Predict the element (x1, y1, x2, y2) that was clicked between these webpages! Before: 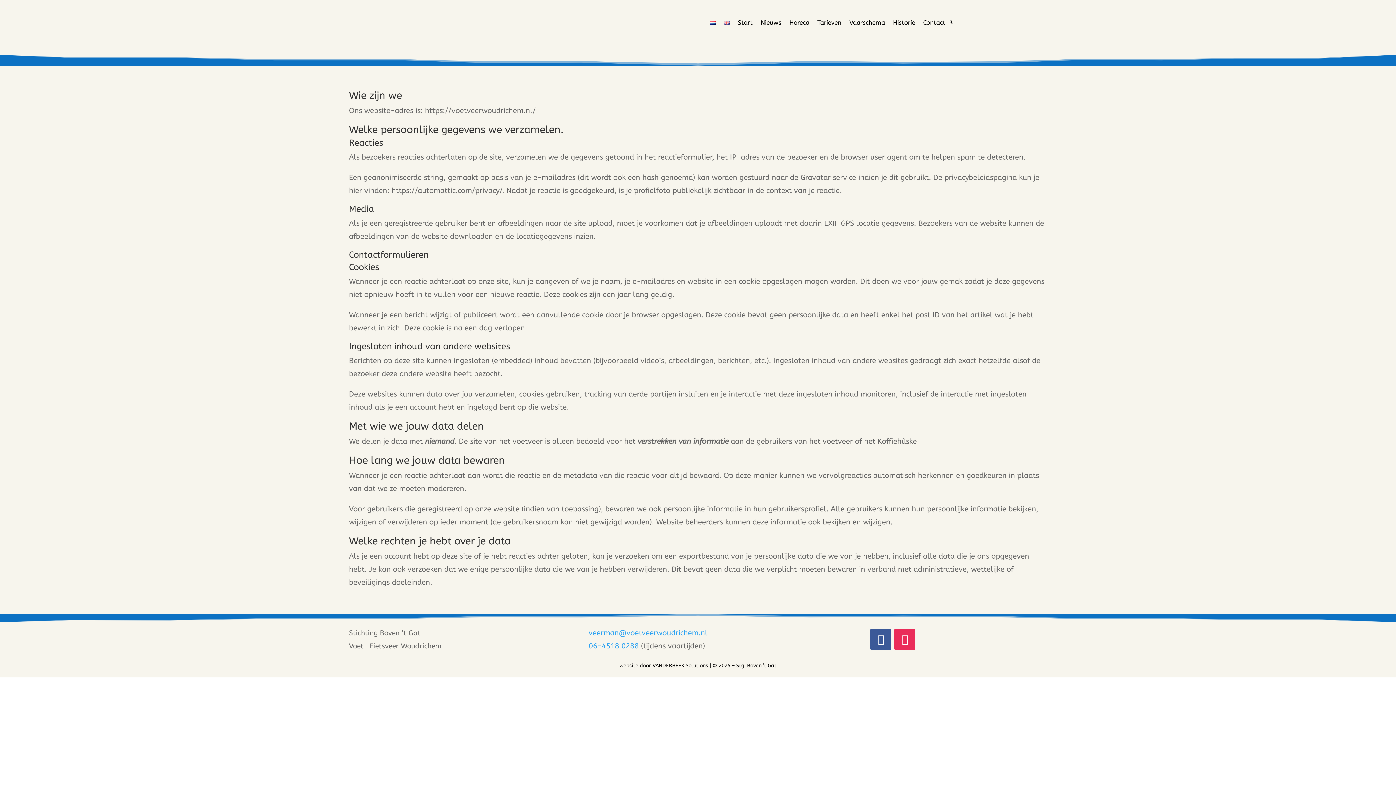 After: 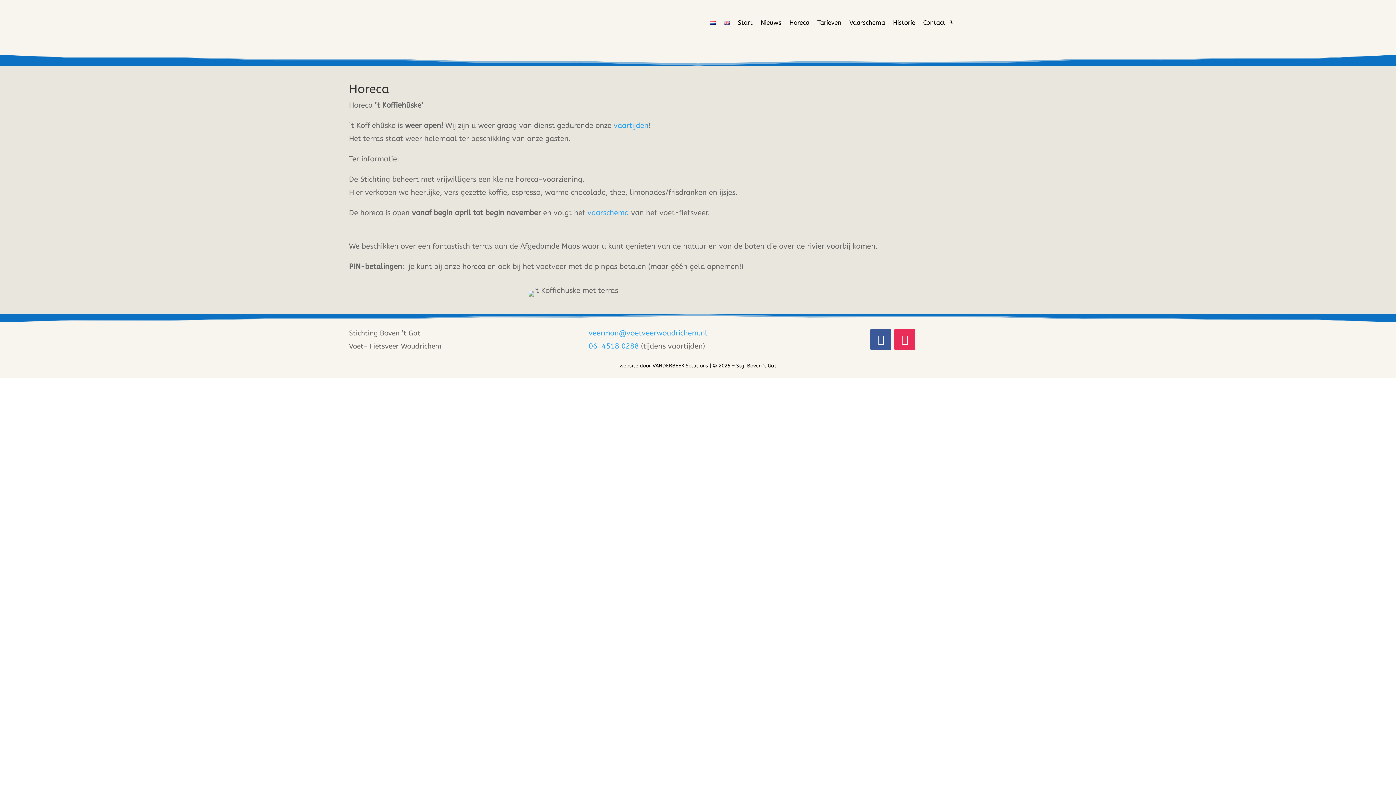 Action: bbox: (789, 20, 809, 28) label: Horeca